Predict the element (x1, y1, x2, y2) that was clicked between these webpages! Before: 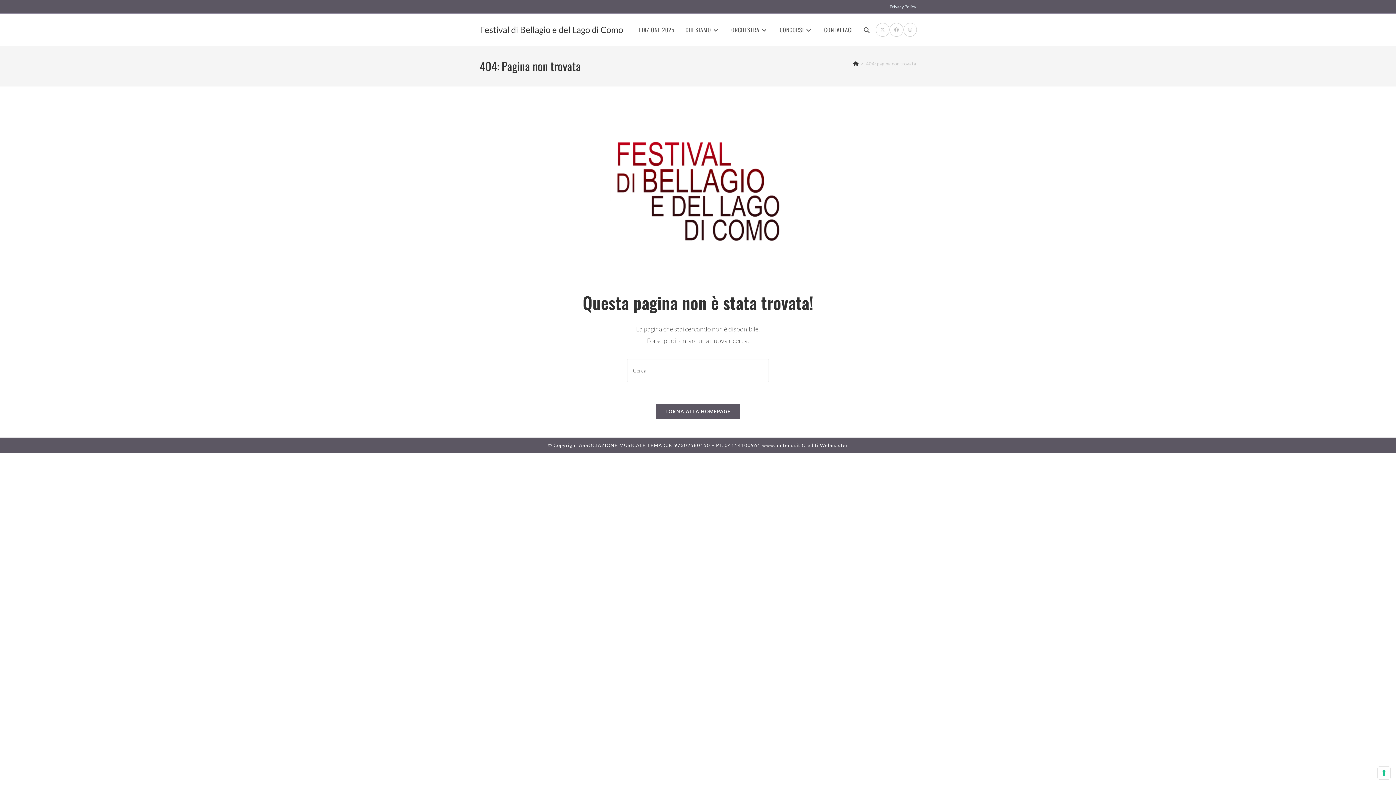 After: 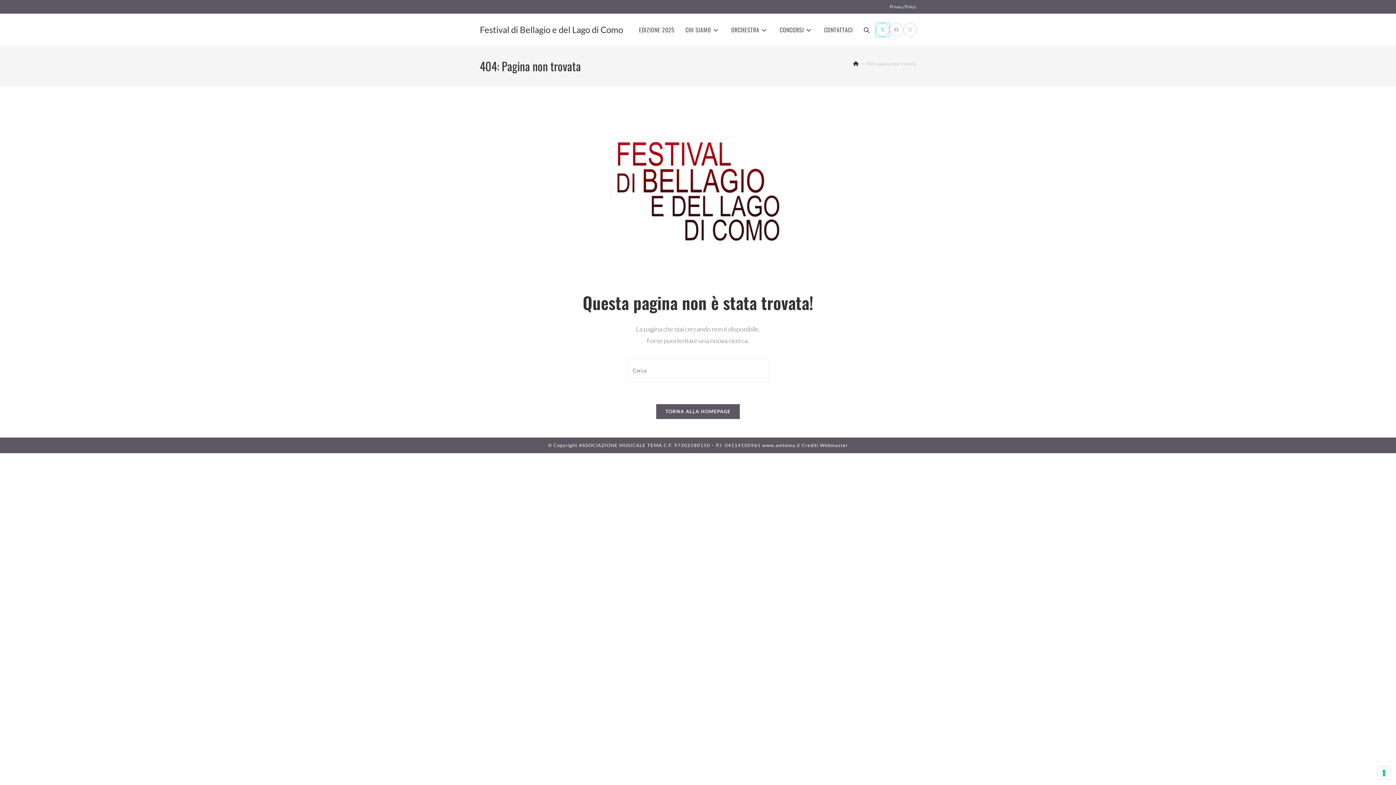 Action: bbox: (876, 22, 889, 36) label: X (si apre in una nuova scheda)